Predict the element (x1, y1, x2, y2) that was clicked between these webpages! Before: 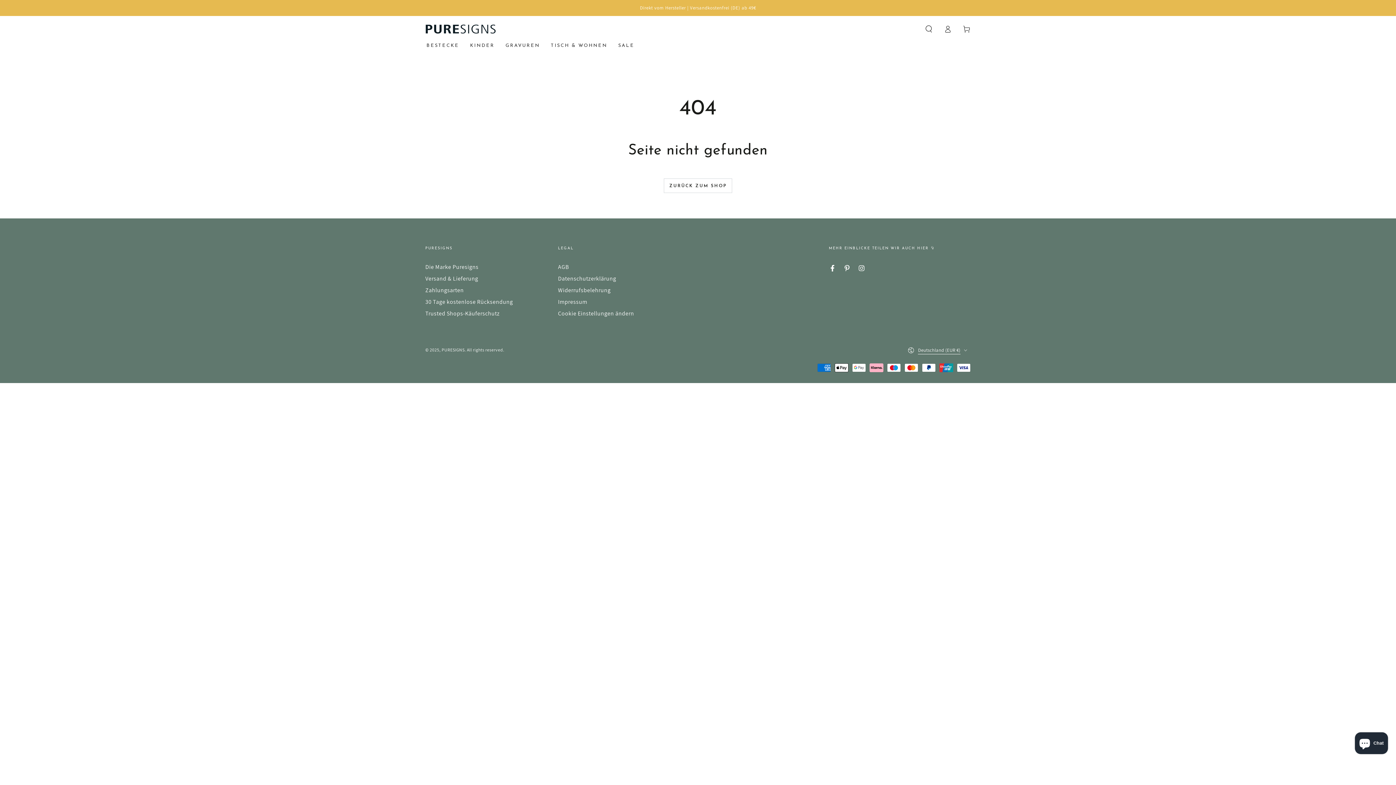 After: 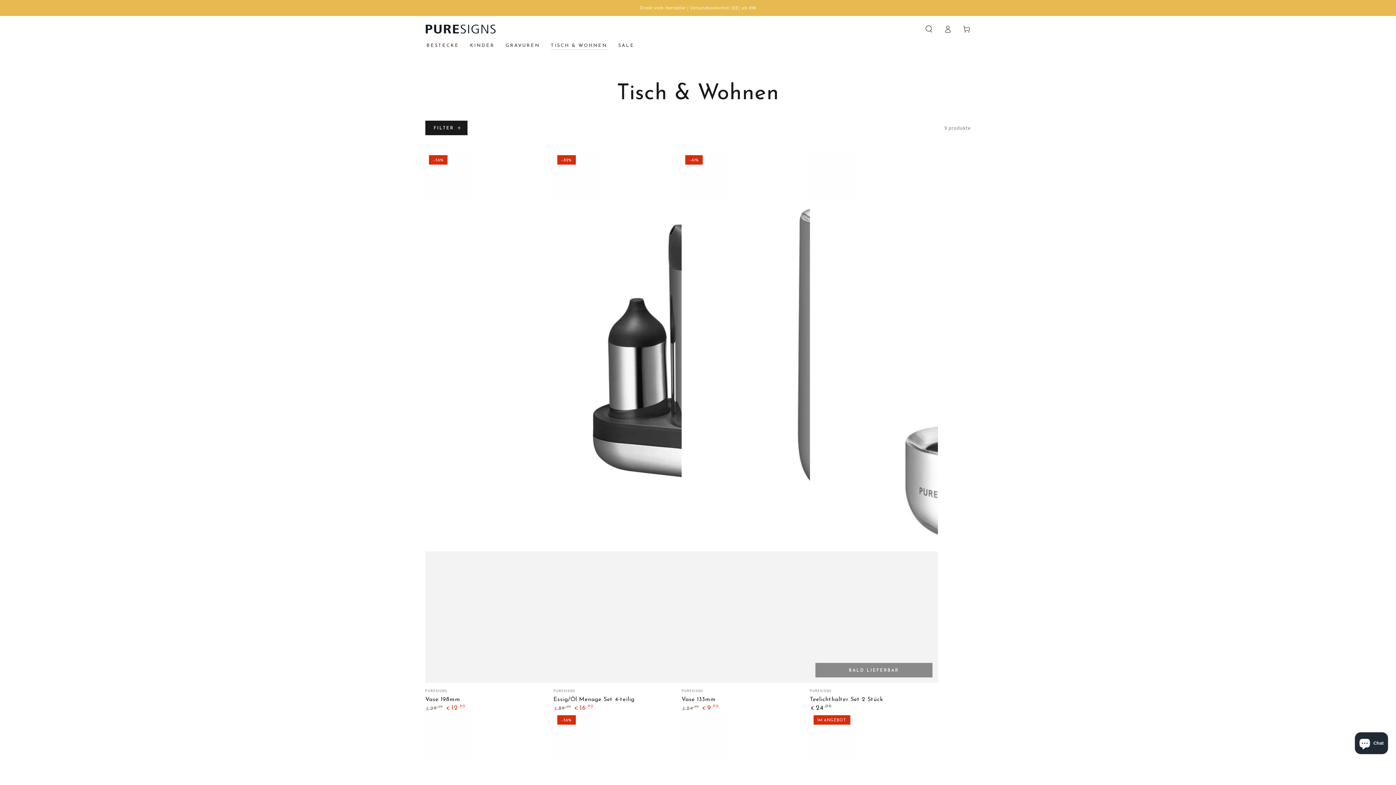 Action: label: TISCH & WOHNEN bbox: (545, 37, 612, 54)